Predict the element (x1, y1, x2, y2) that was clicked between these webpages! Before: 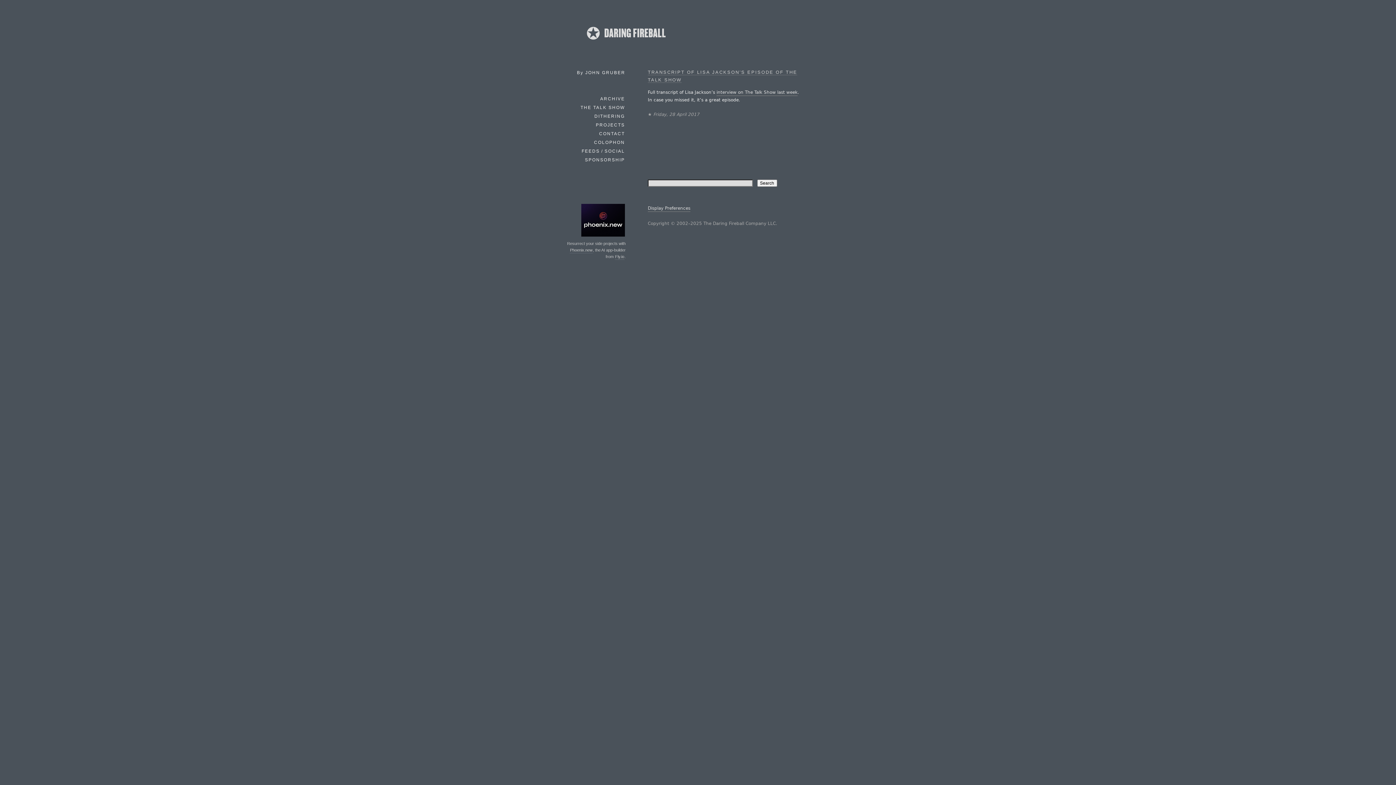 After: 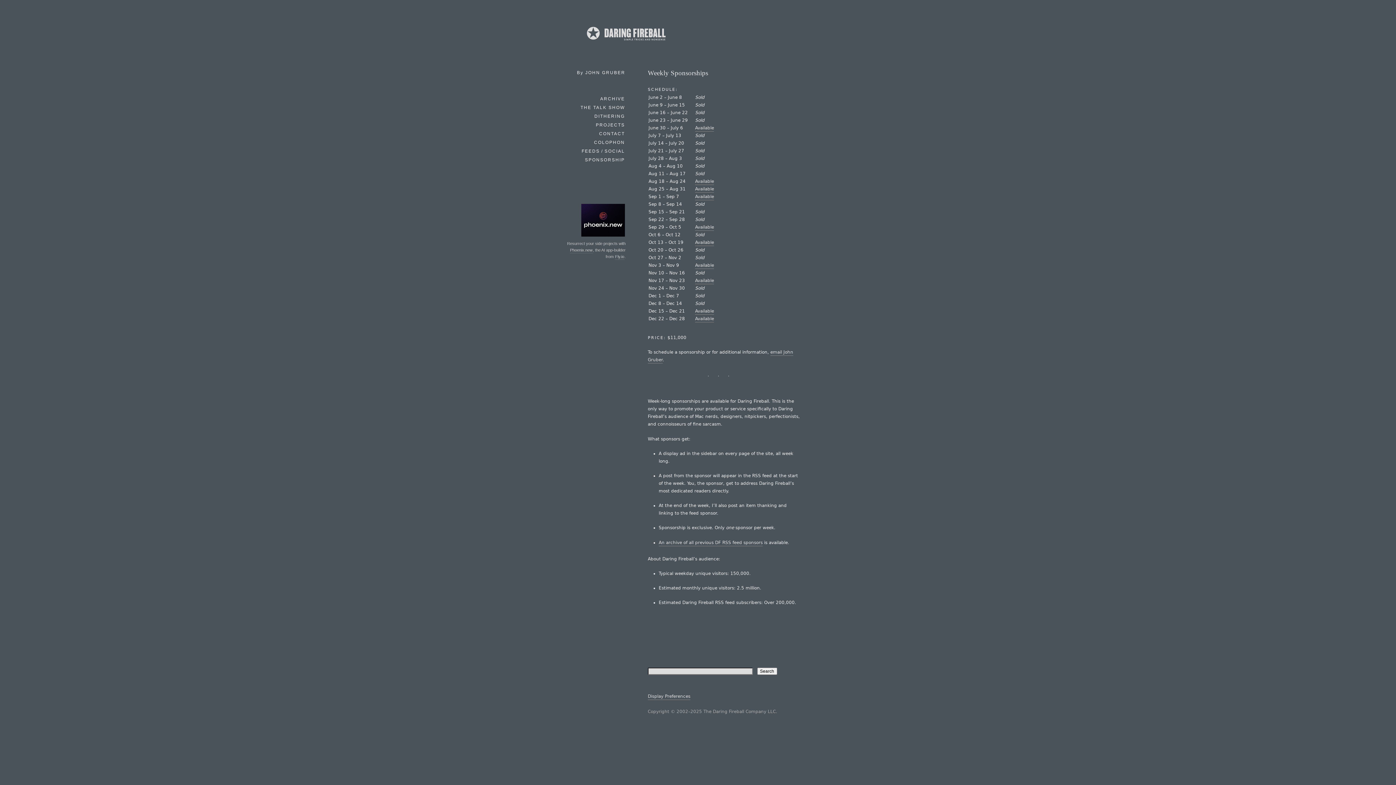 Action: bbox: (584, 156, 625, 164) label: SPONSORSHIP